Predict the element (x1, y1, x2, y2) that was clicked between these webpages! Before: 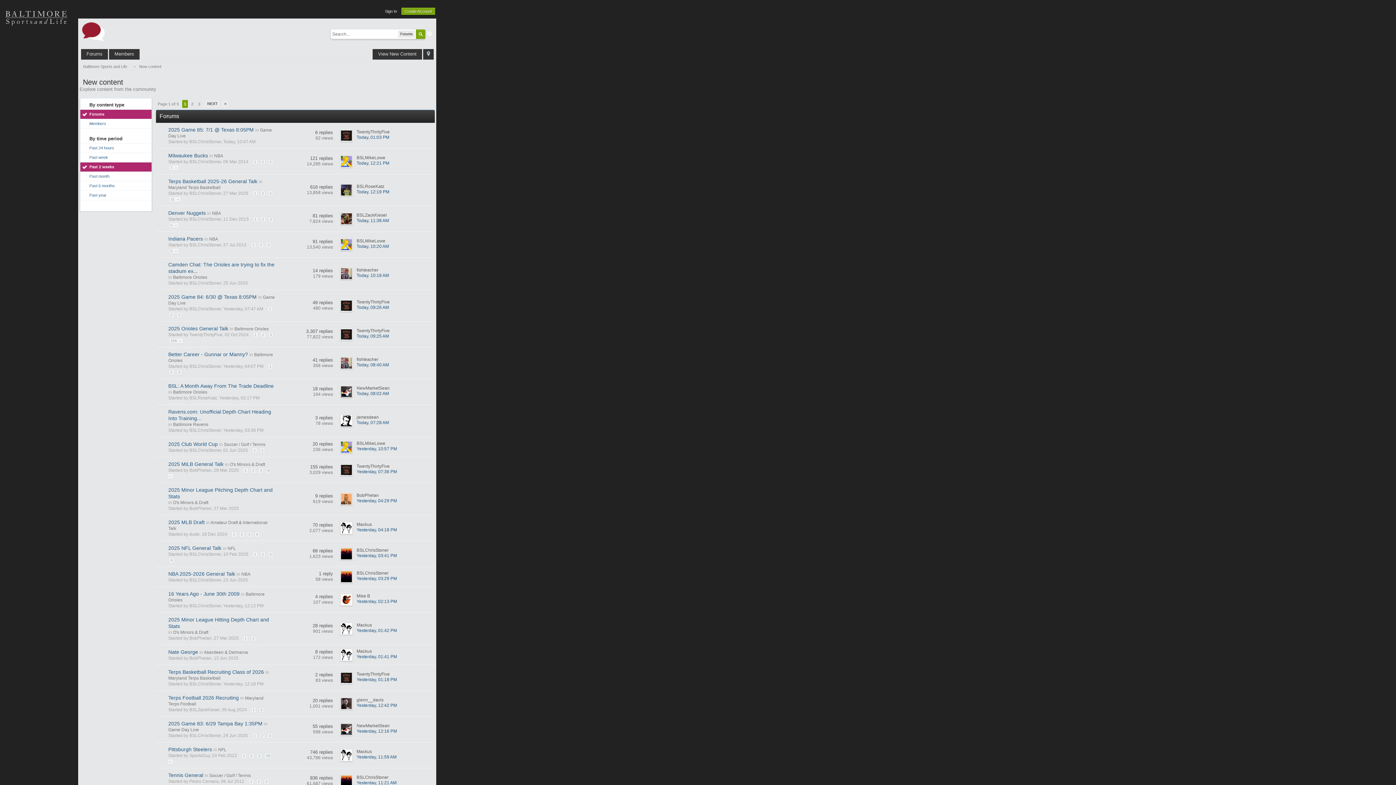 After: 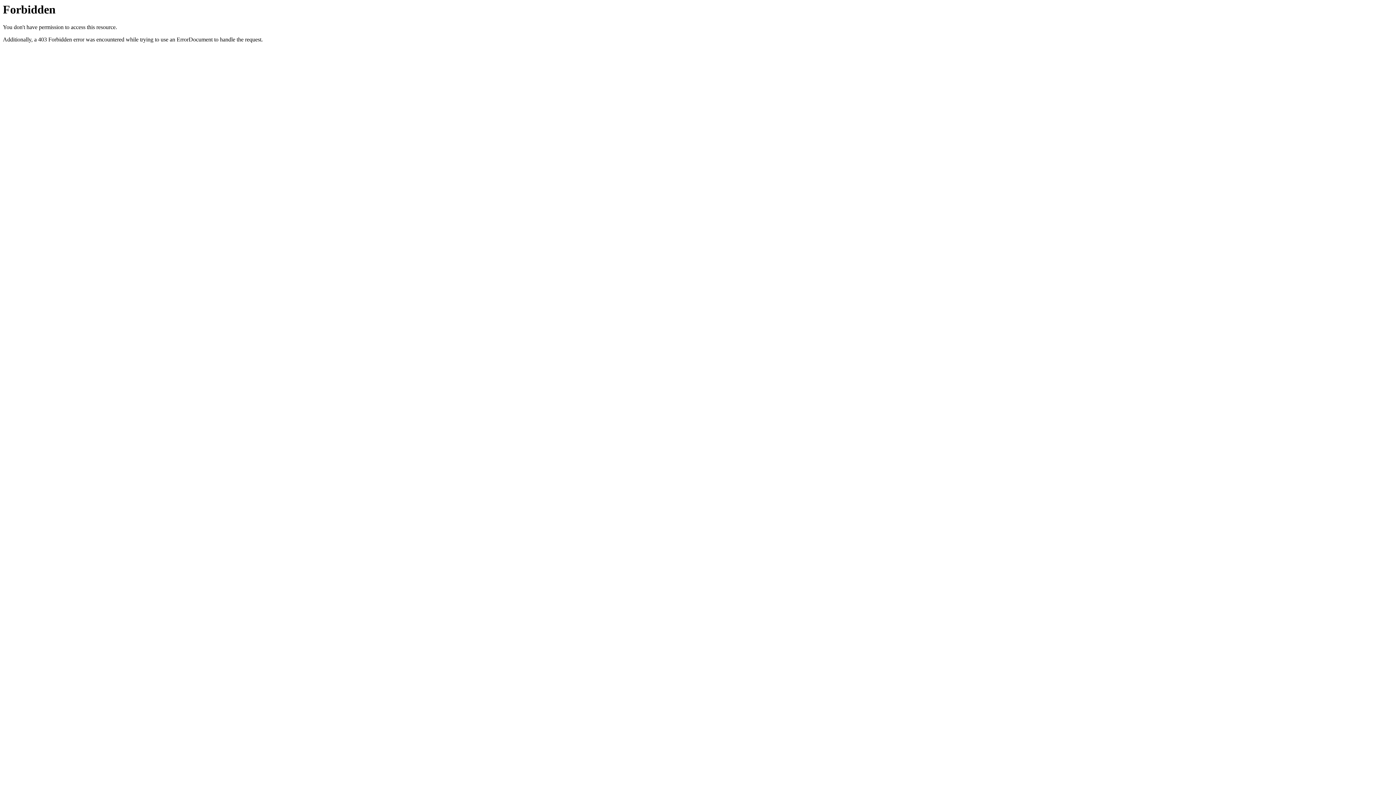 Action: bbox: (0, 87, 72, 101) label: Terps Basketball